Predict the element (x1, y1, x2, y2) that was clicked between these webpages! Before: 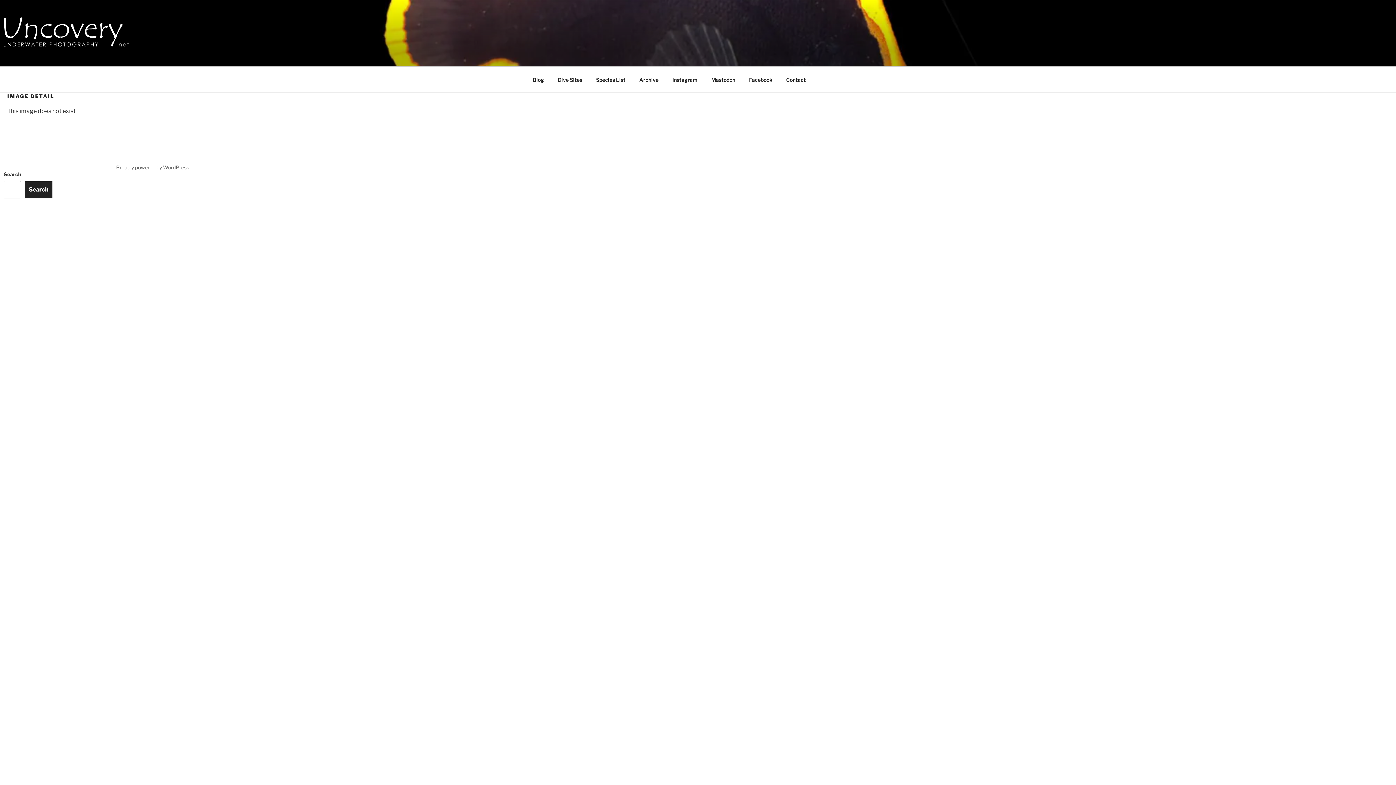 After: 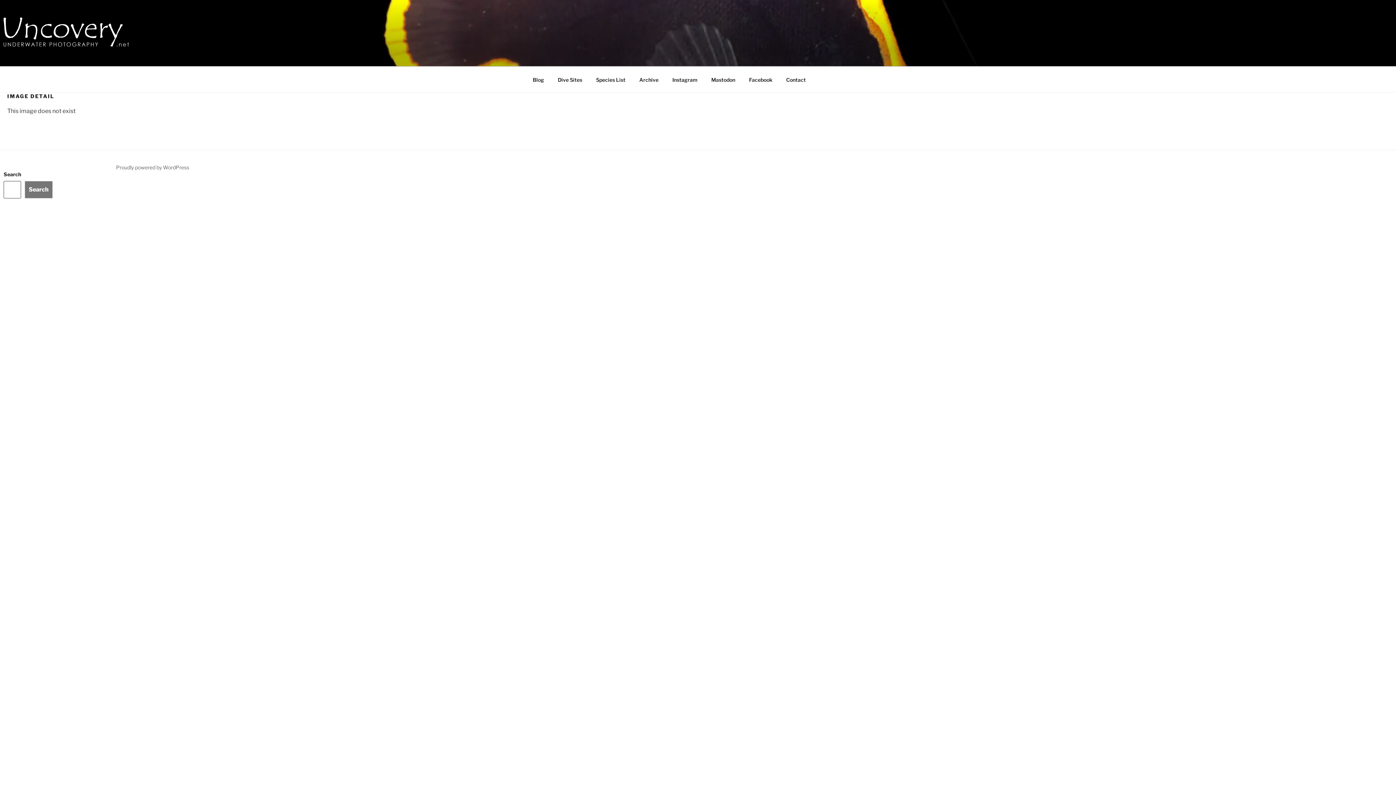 Action: label: Search bbox: (24, 180, 52, 198)